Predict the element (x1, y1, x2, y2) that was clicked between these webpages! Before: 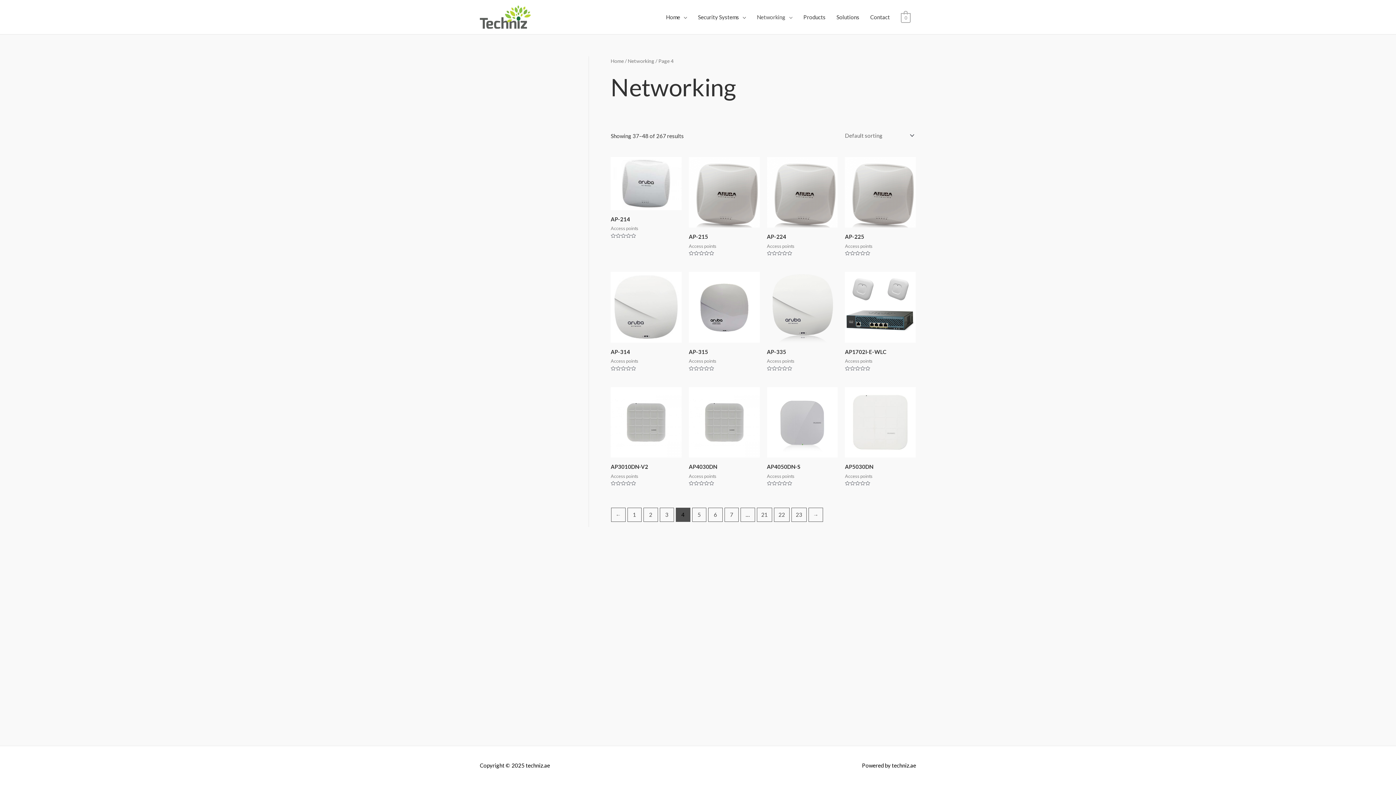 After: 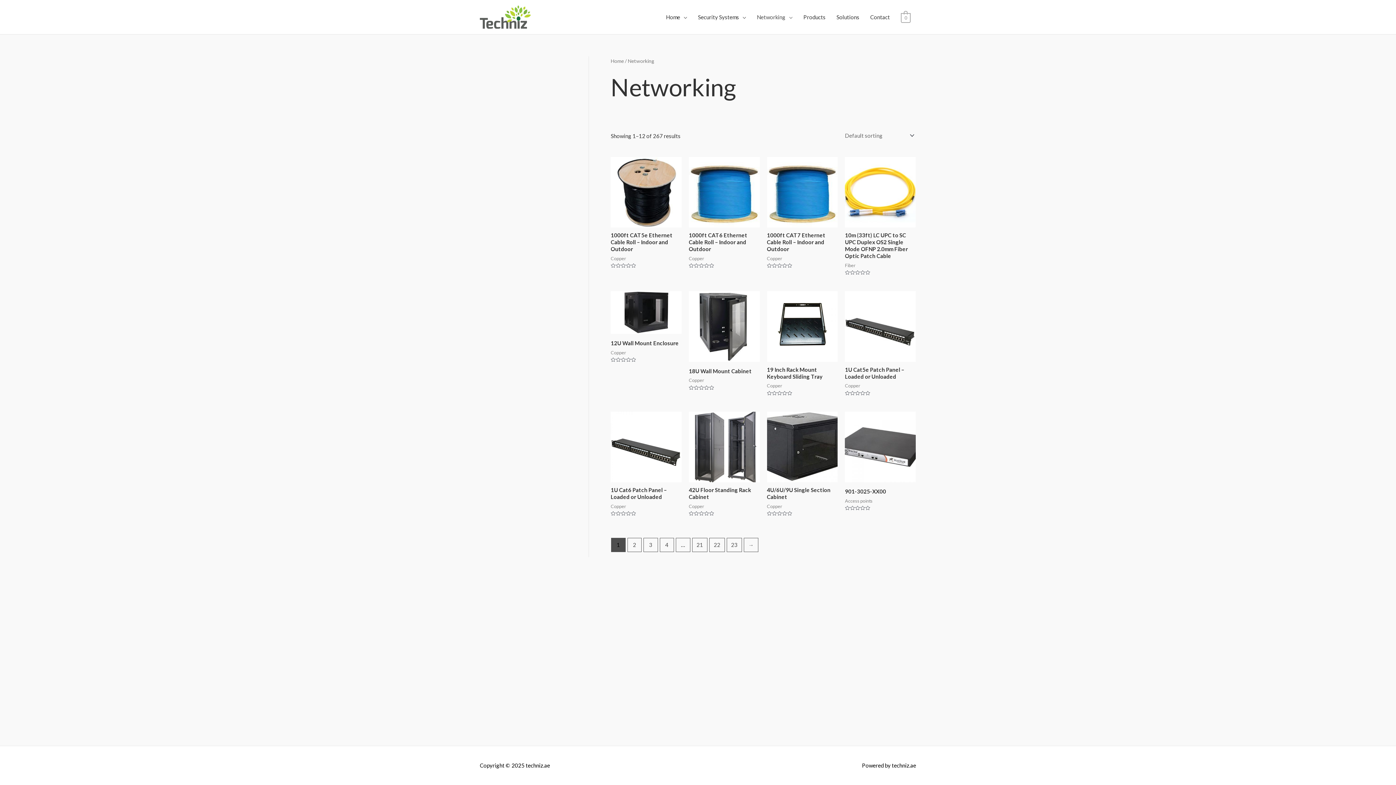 Action: bbox: (628, 57, 654, 64) label: Networking